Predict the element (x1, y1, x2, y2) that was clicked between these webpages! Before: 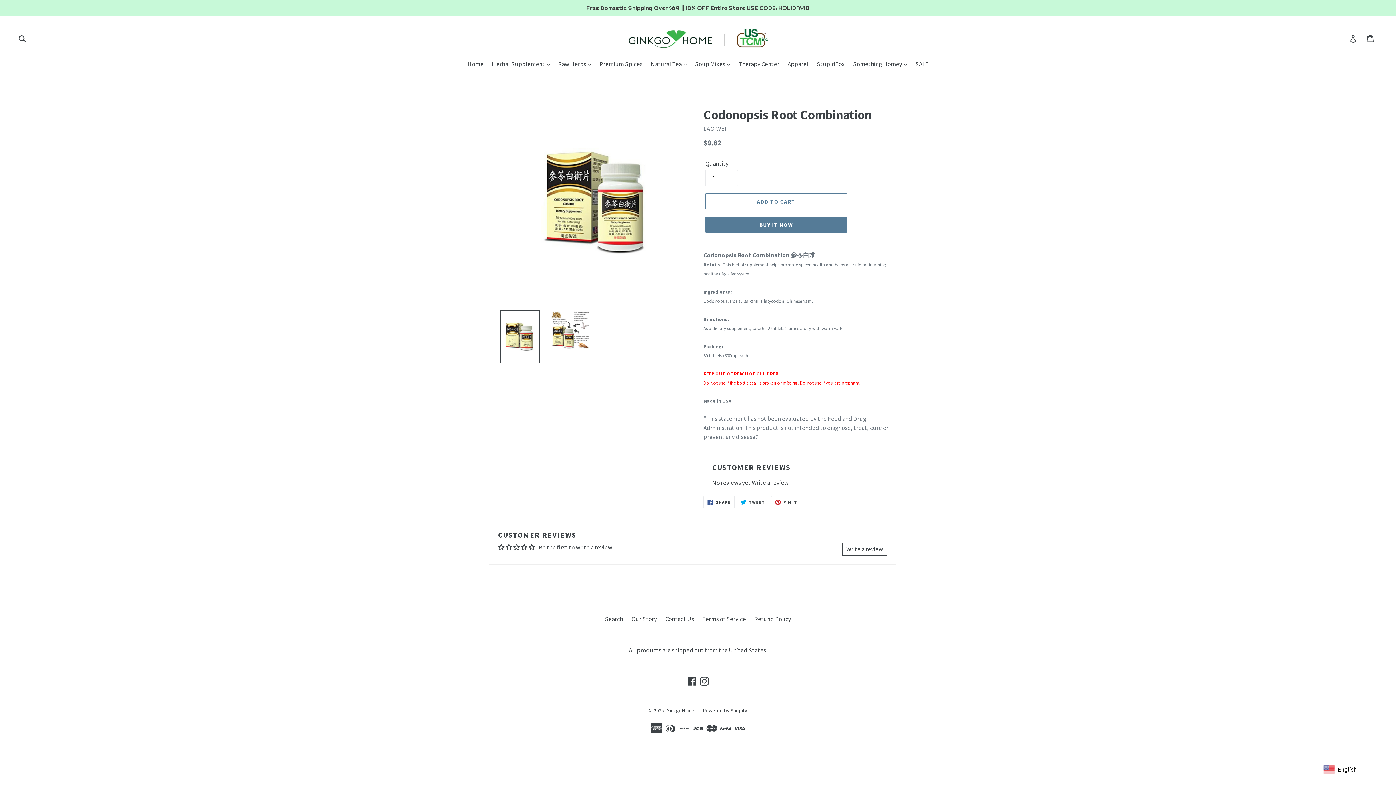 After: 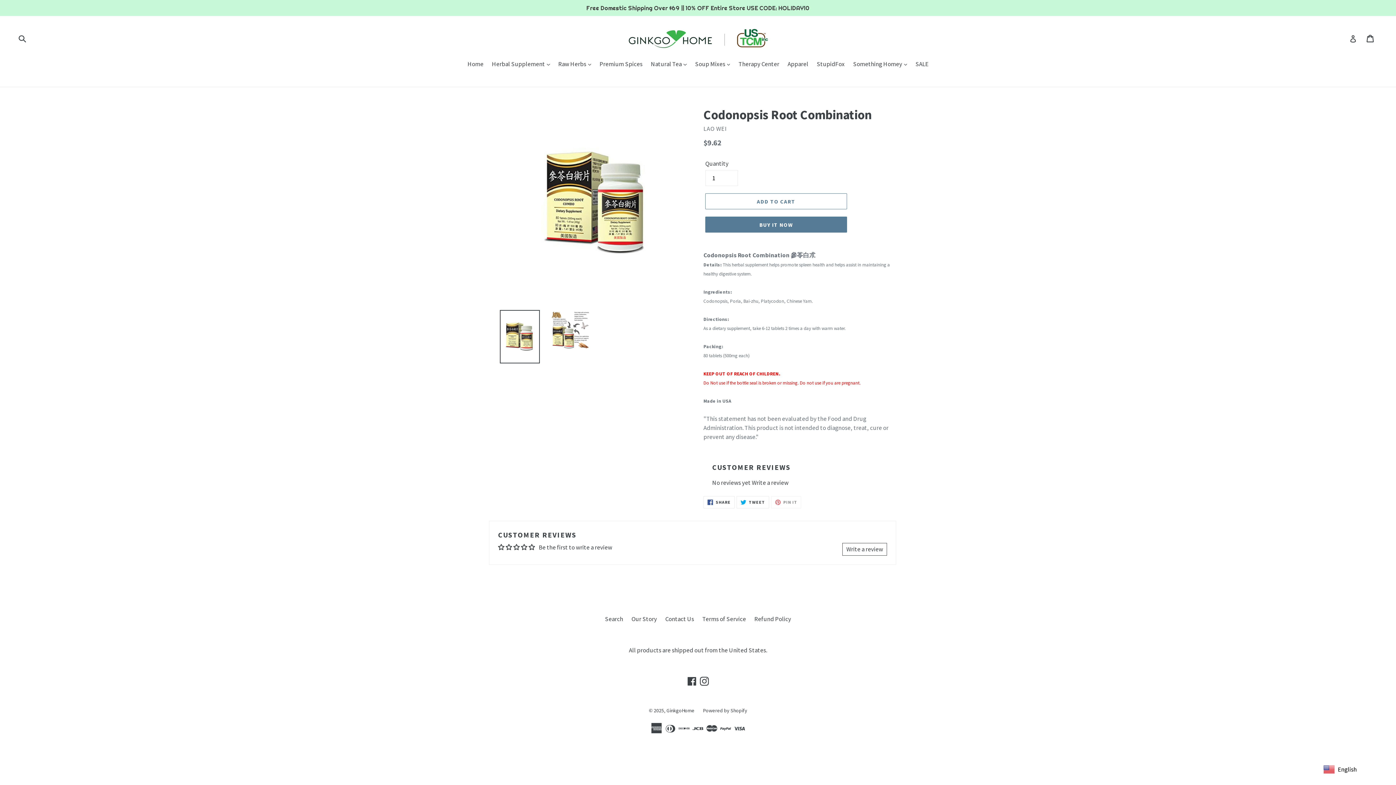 Action: label:  PIN IT
PIN ON PINTEREST bbox: (771, 496, 801, 508)